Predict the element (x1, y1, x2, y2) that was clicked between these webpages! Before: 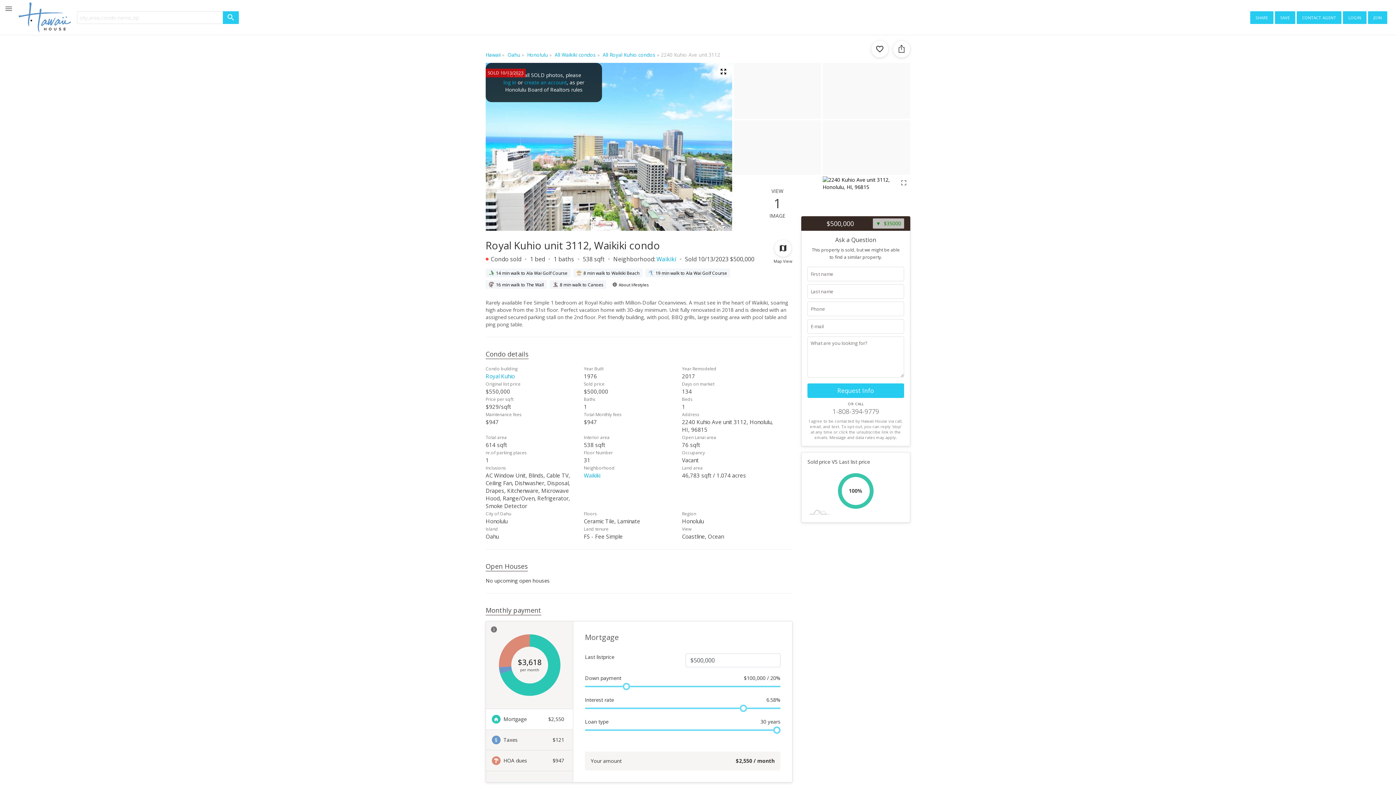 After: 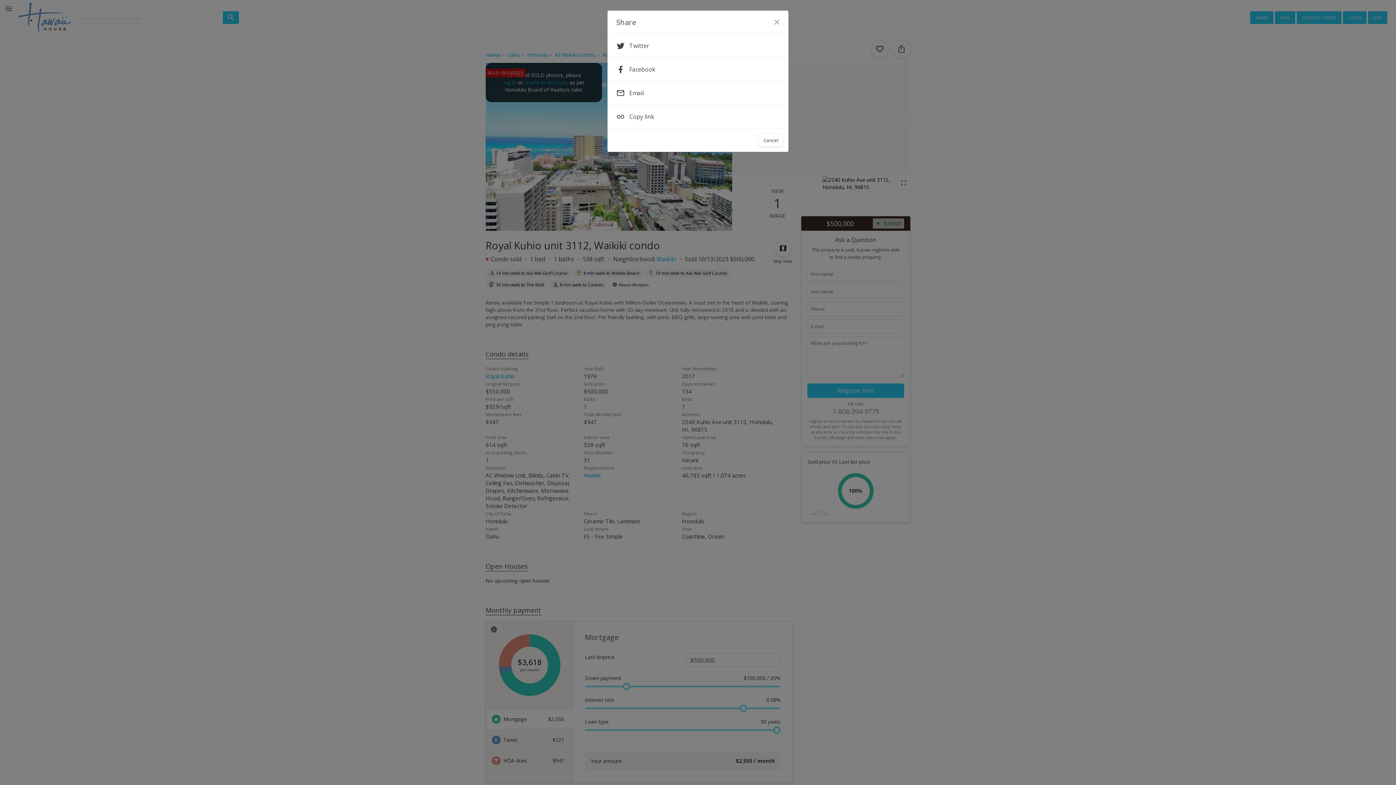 Action: bbox: (1250, 11, 1273, 23) label: share